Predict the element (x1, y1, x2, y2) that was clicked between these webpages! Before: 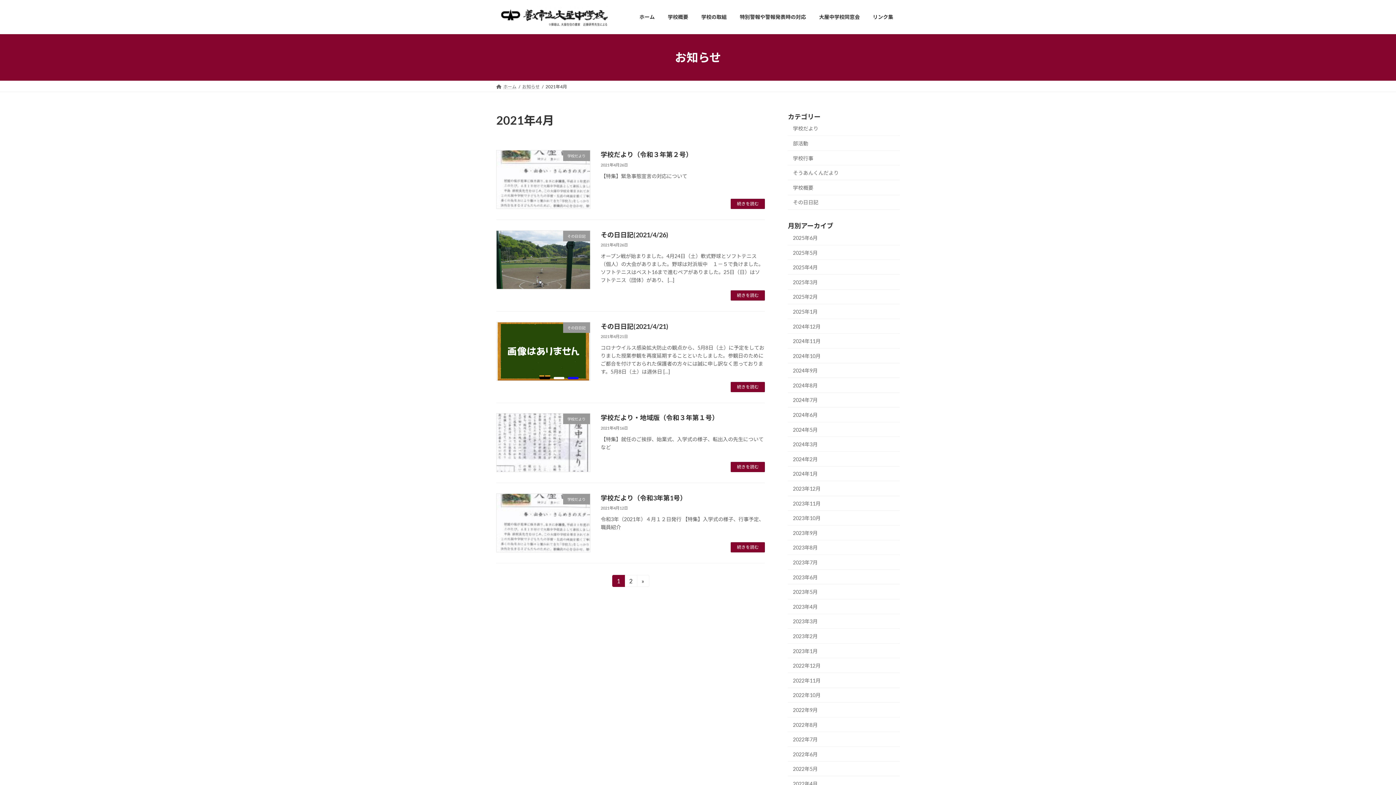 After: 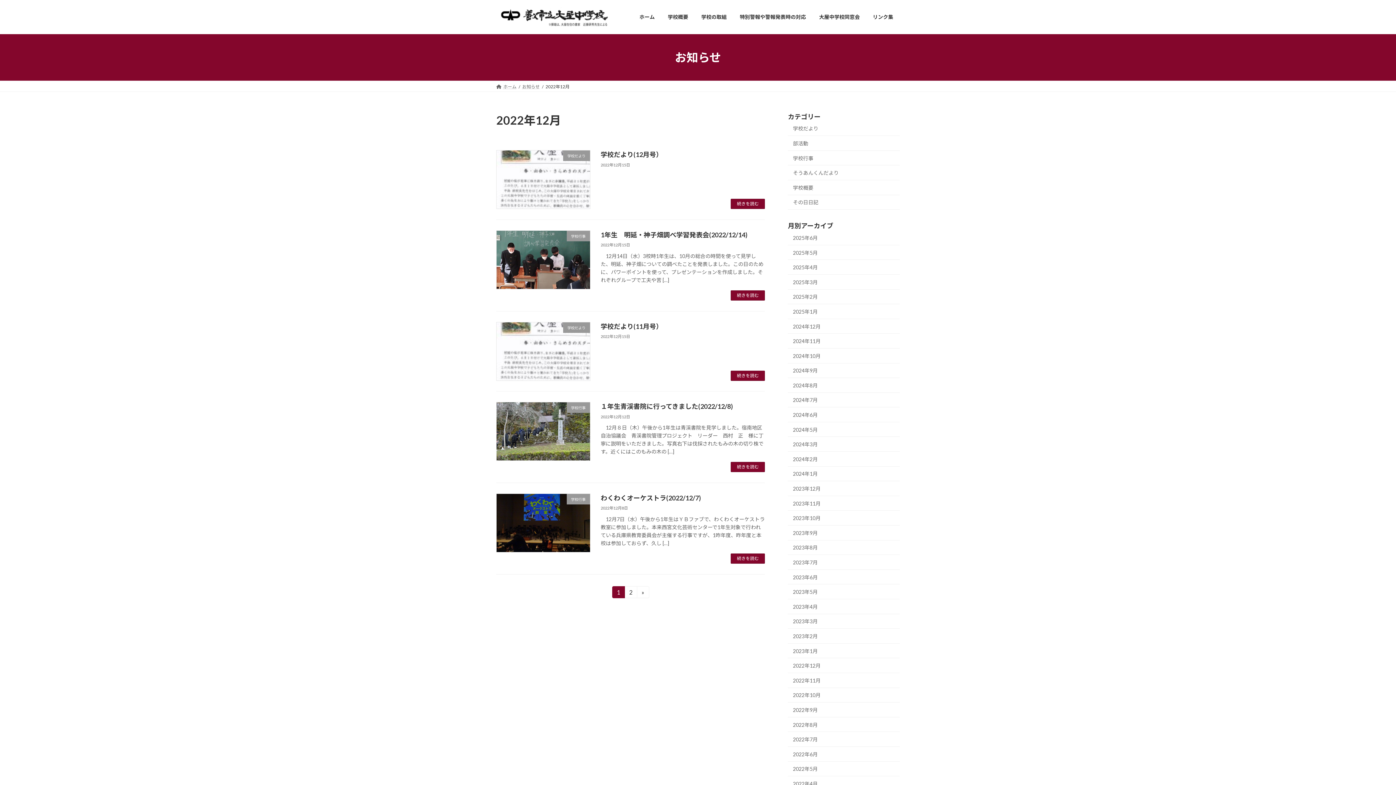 Action: bbox: (788, 658, 900, 673) label: 2022年12月